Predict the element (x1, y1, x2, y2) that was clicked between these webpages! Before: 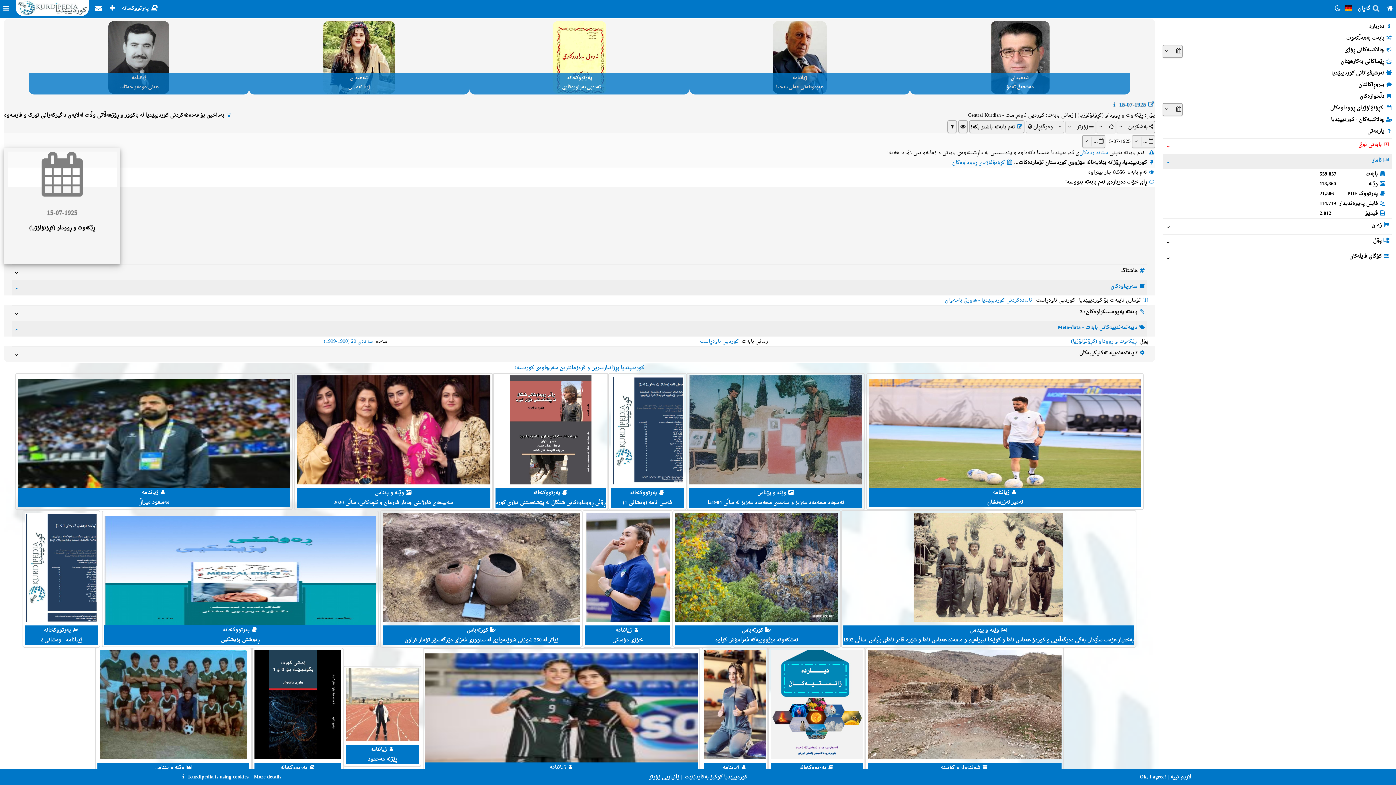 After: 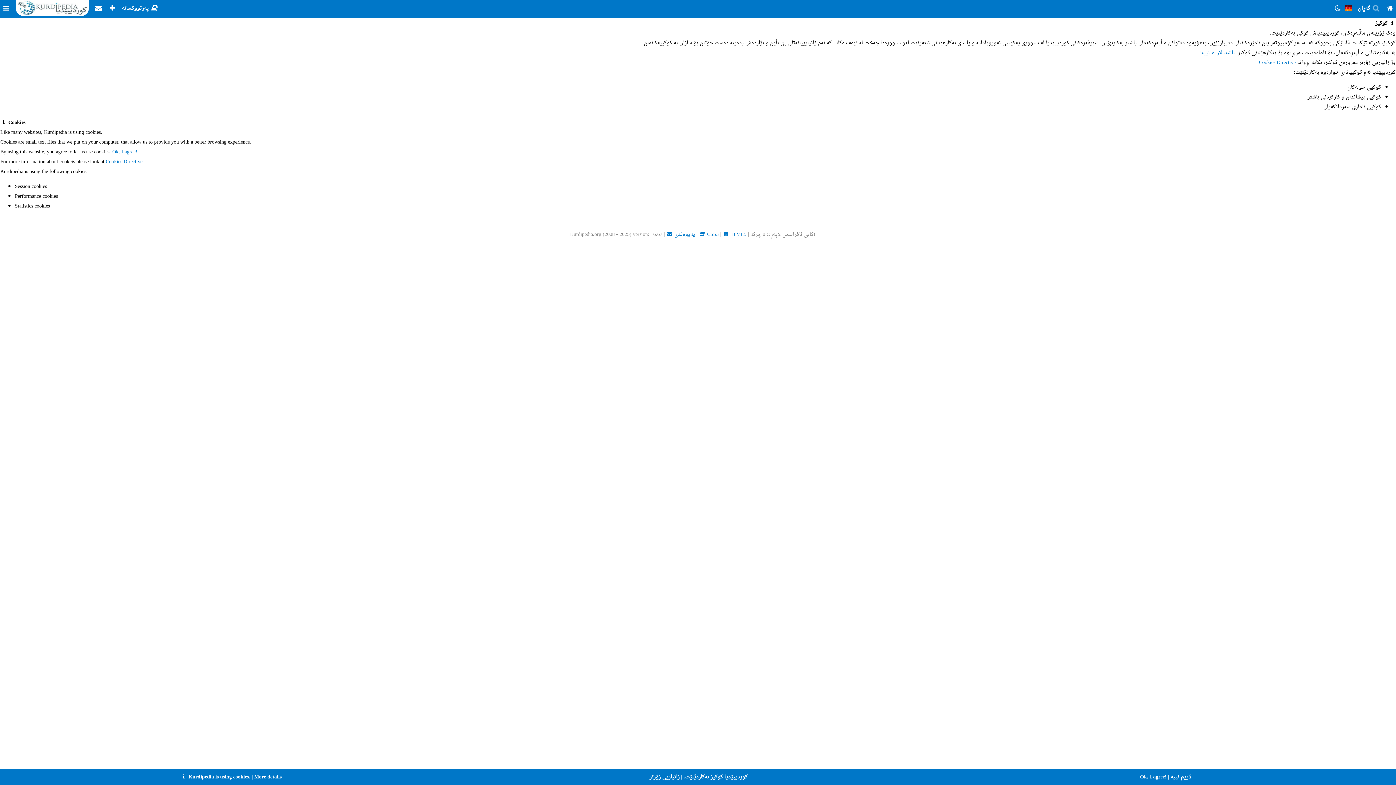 Action: label: More details bbox: (254, 772, 281, 782)